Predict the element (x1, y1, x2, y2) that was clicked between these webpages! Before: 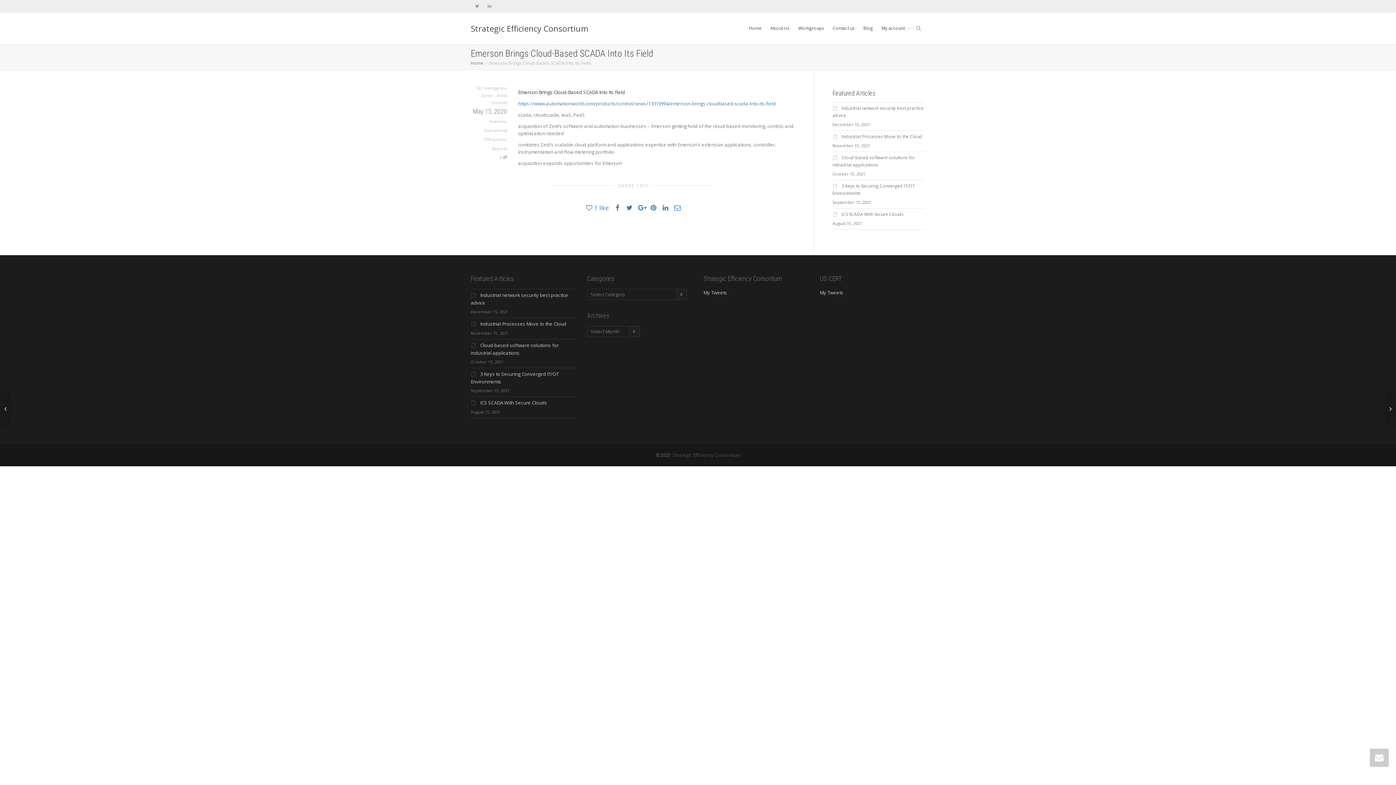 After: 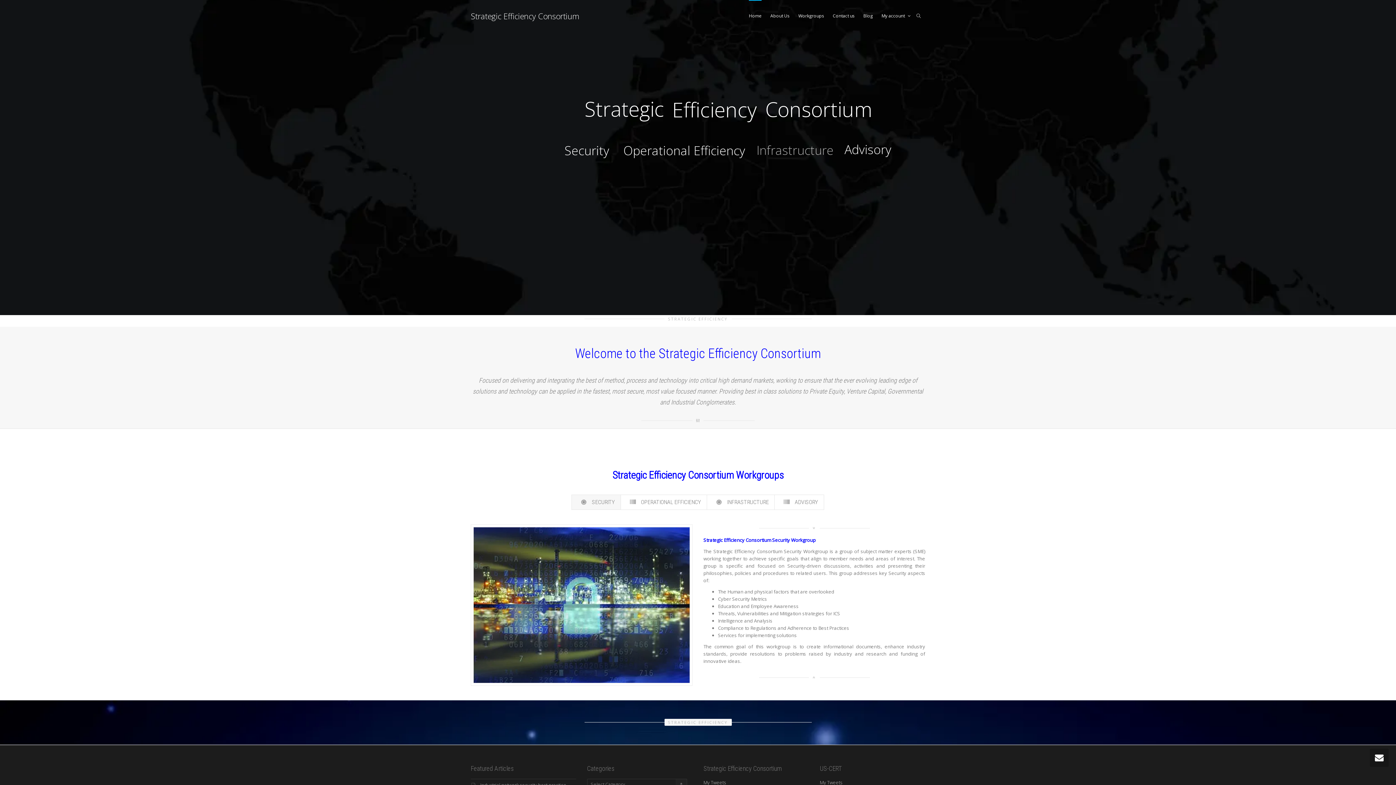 Action: bbox: (470, 60, 483, 66) label: Home